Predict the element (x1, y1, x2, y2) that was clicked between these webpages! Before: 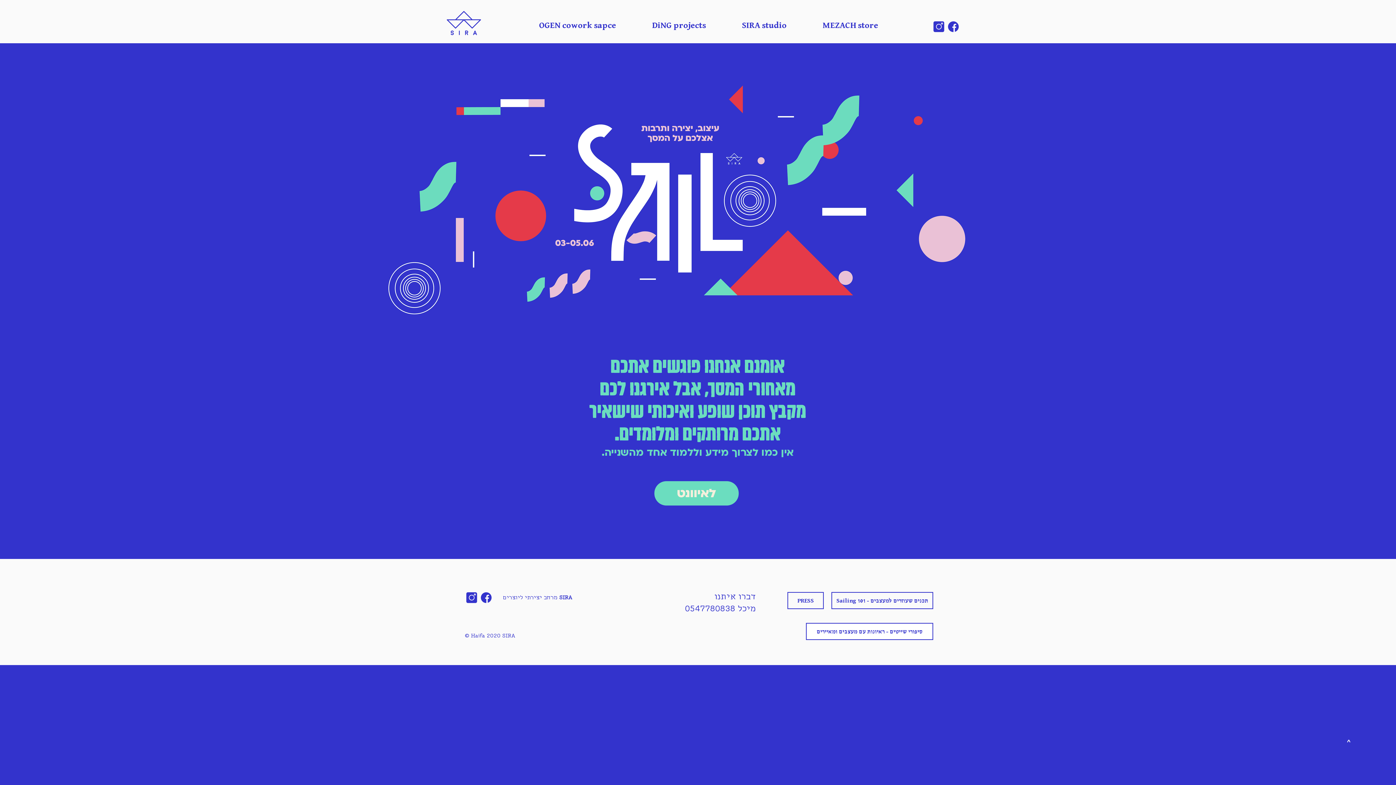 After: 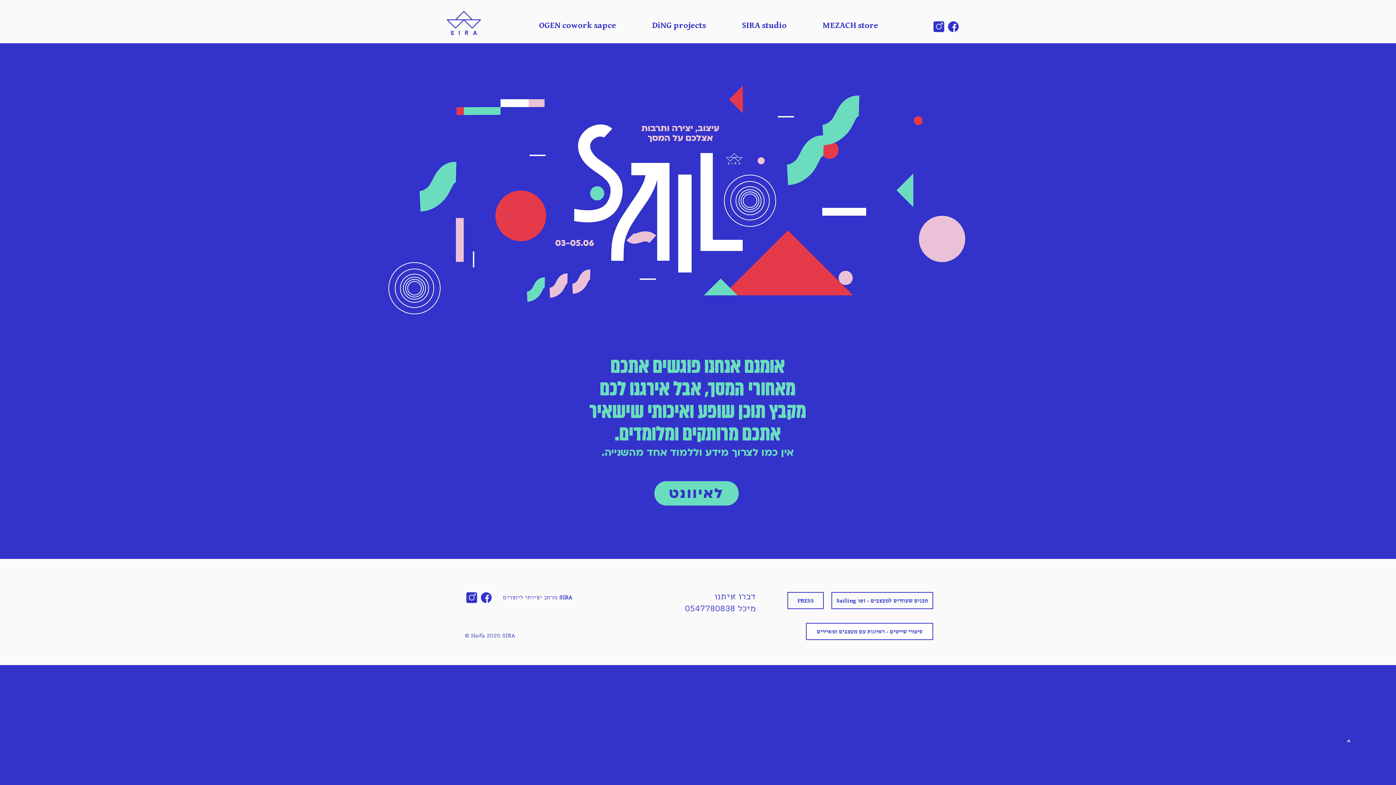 Action: bbox: (654, 481, 738, 505) label: לאיוונט